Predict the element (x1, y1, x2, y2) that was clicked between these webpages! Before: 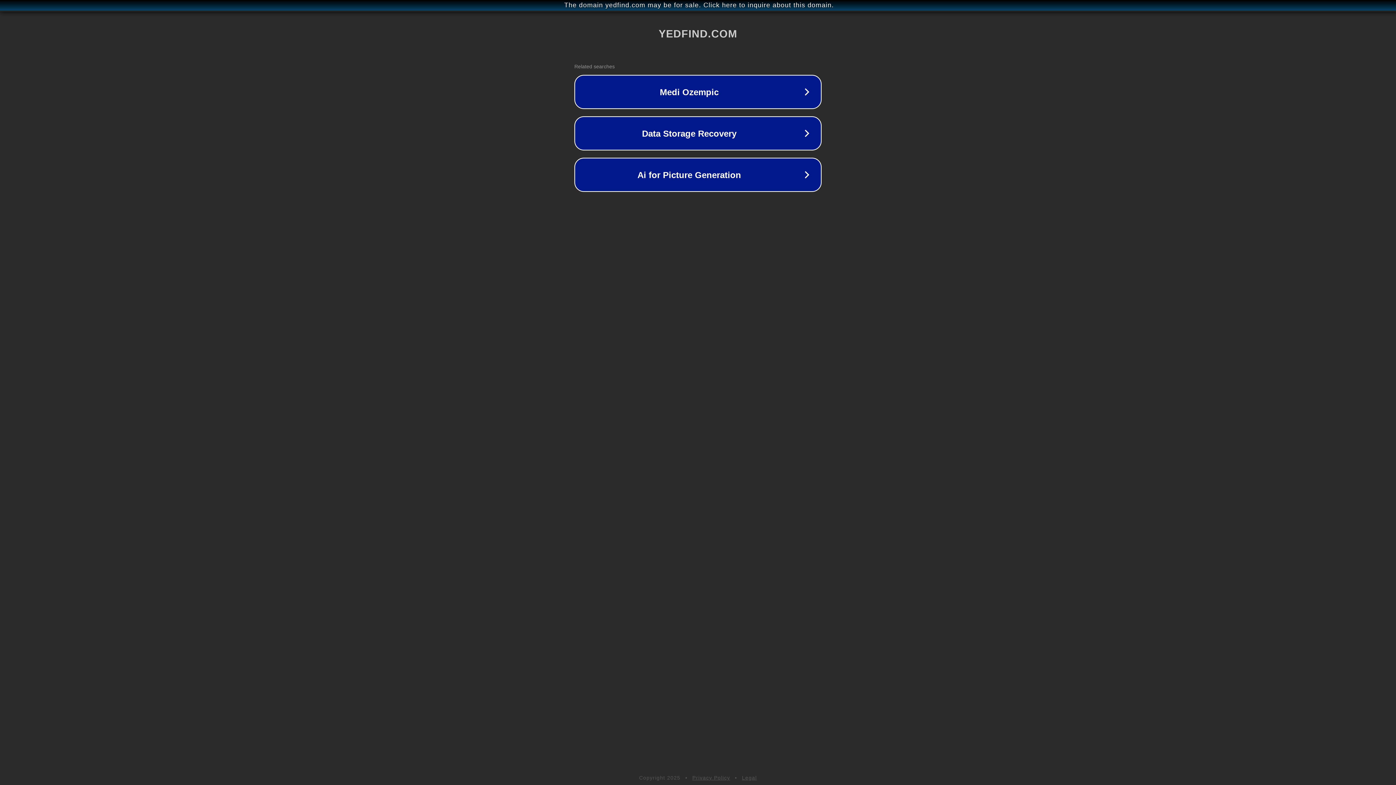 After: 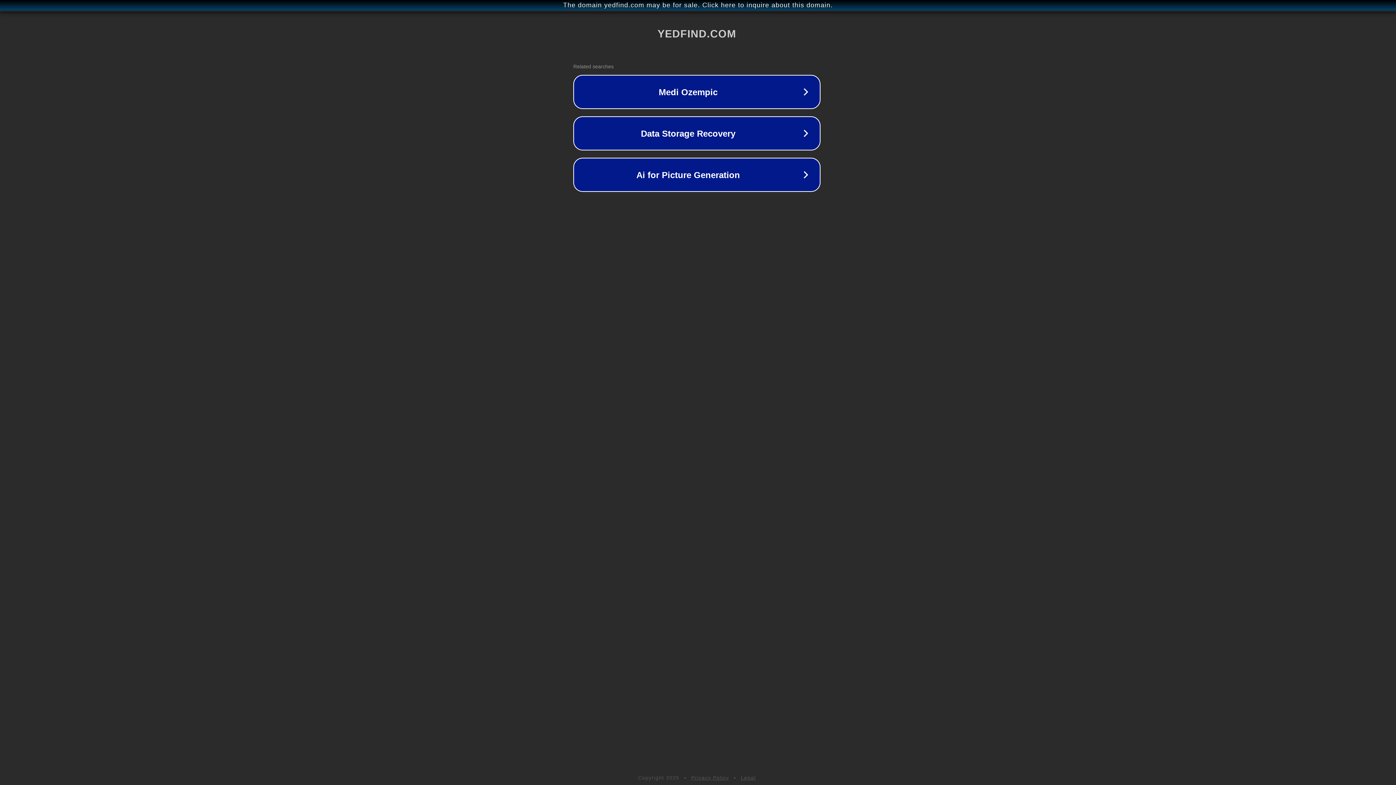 Action: label: The domain yedfind.com may be for sale. Click here to inquire about this domain. bbox: (1, 1, 1397, 9)